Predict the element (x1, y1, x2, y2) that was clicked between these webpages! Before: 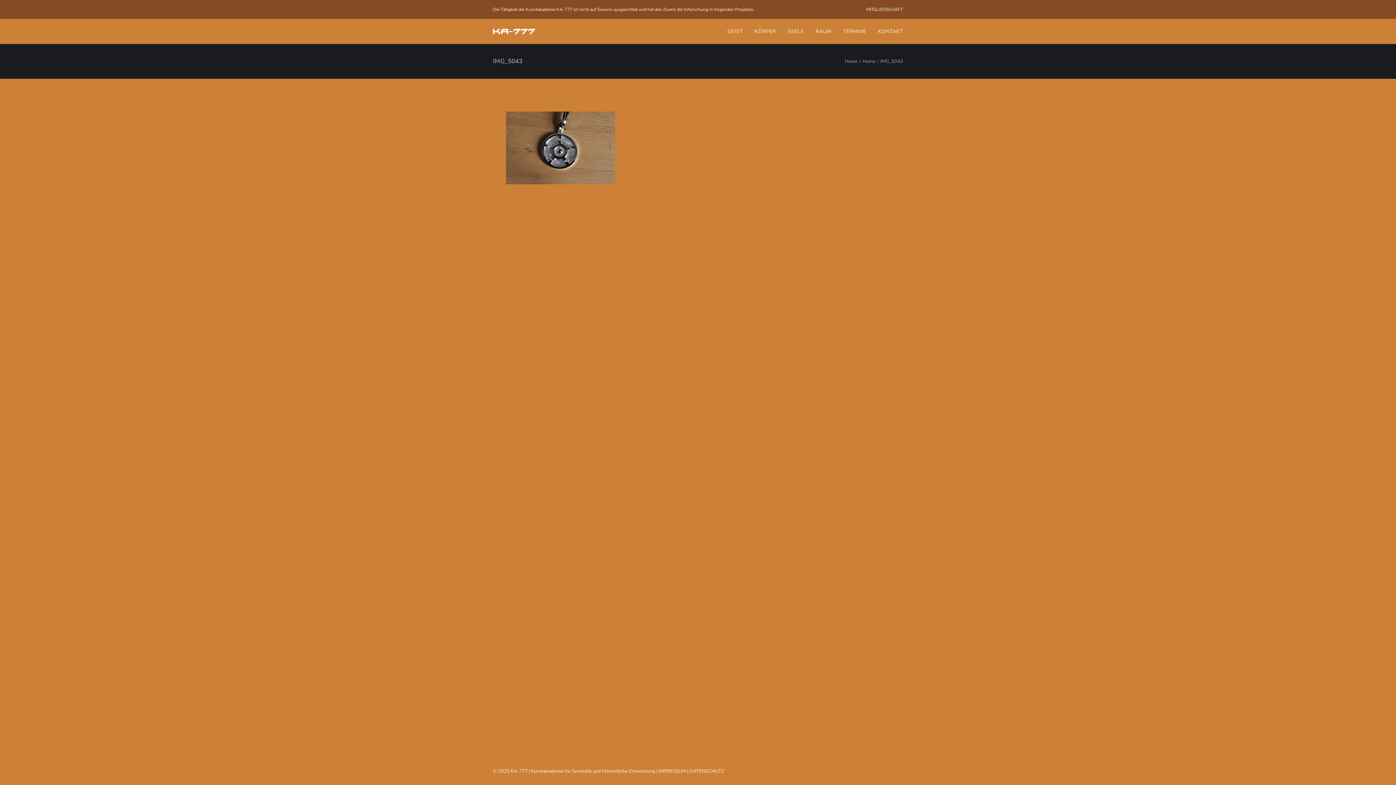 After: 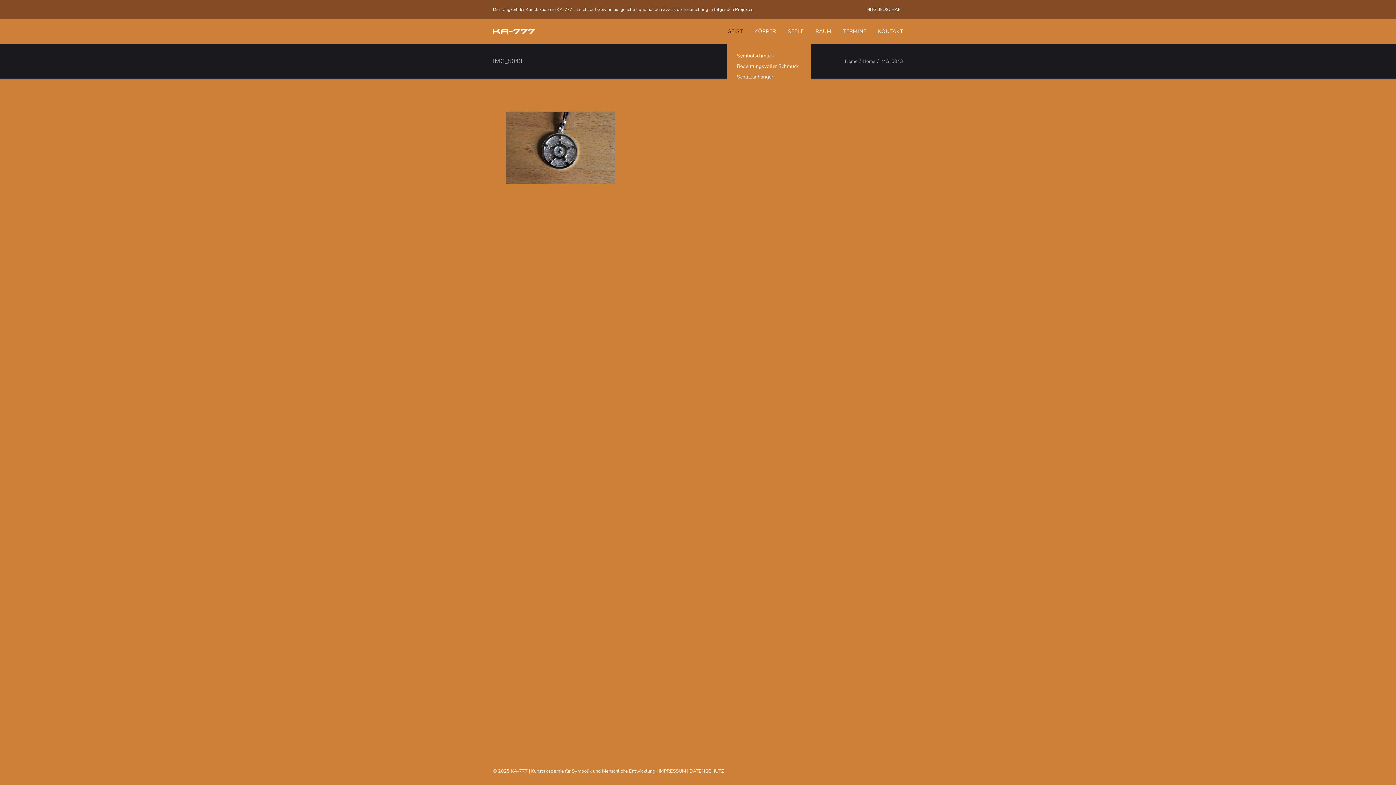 Action: label: GEIST bbox: (727, 18, 748, 44)